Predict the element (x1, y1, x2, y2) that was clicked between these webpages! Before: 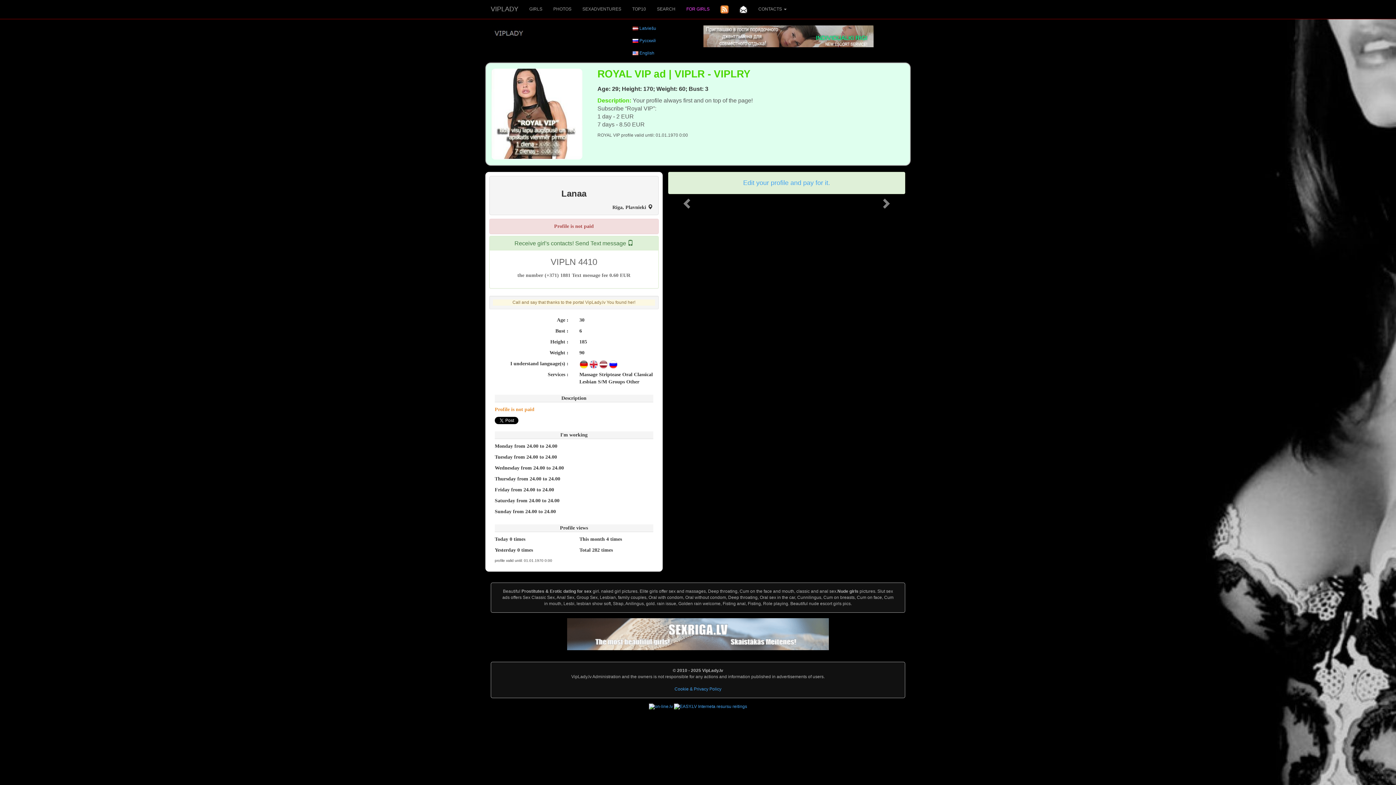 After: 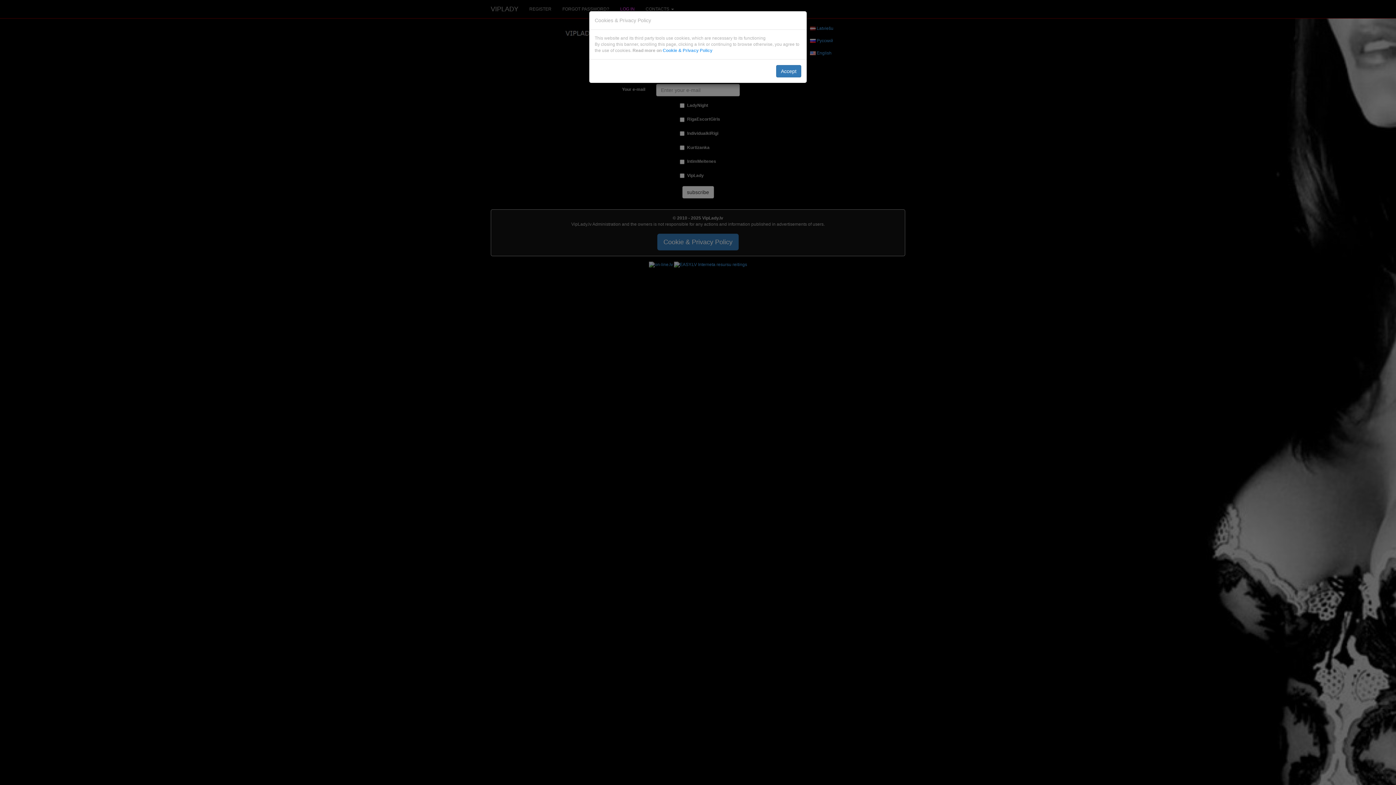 Action: bbox: (734, 0, 753, 18)